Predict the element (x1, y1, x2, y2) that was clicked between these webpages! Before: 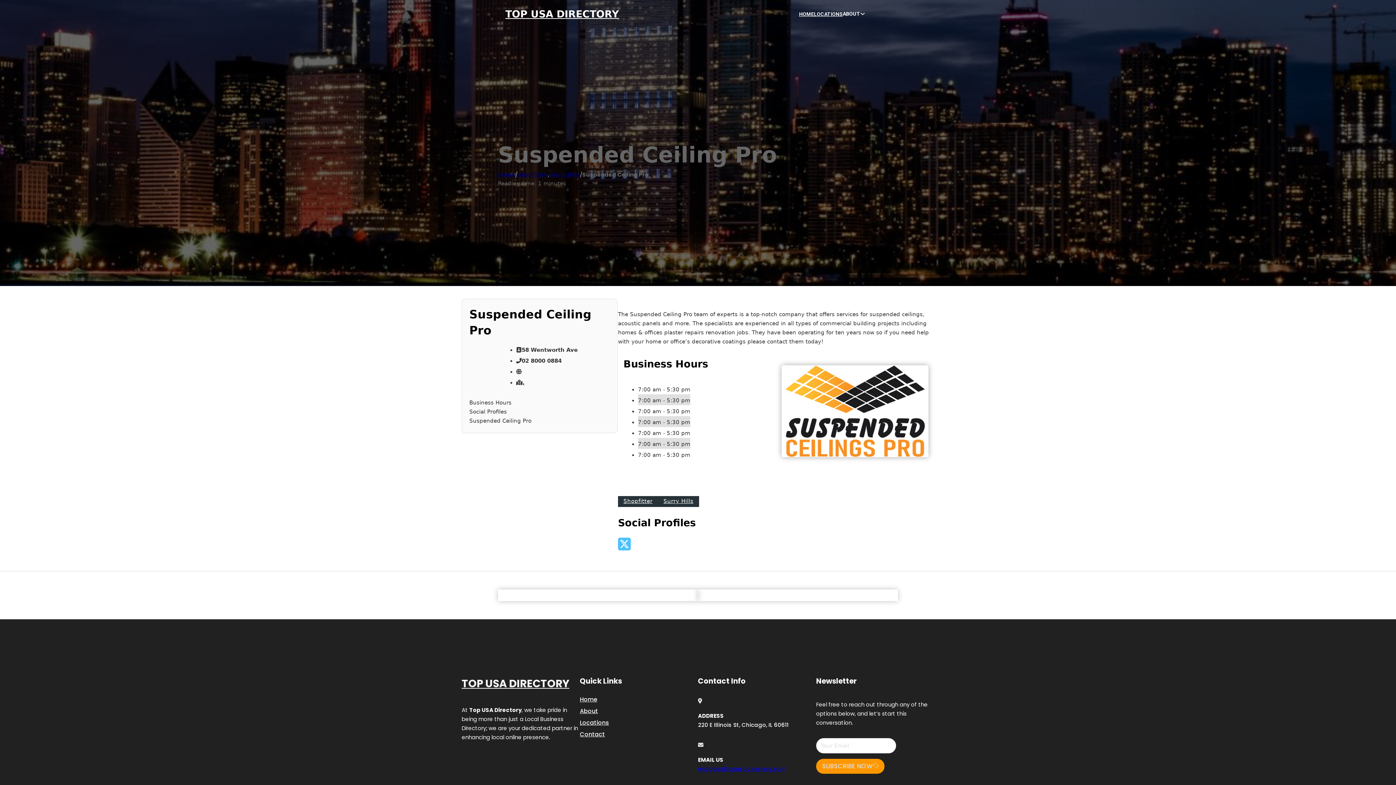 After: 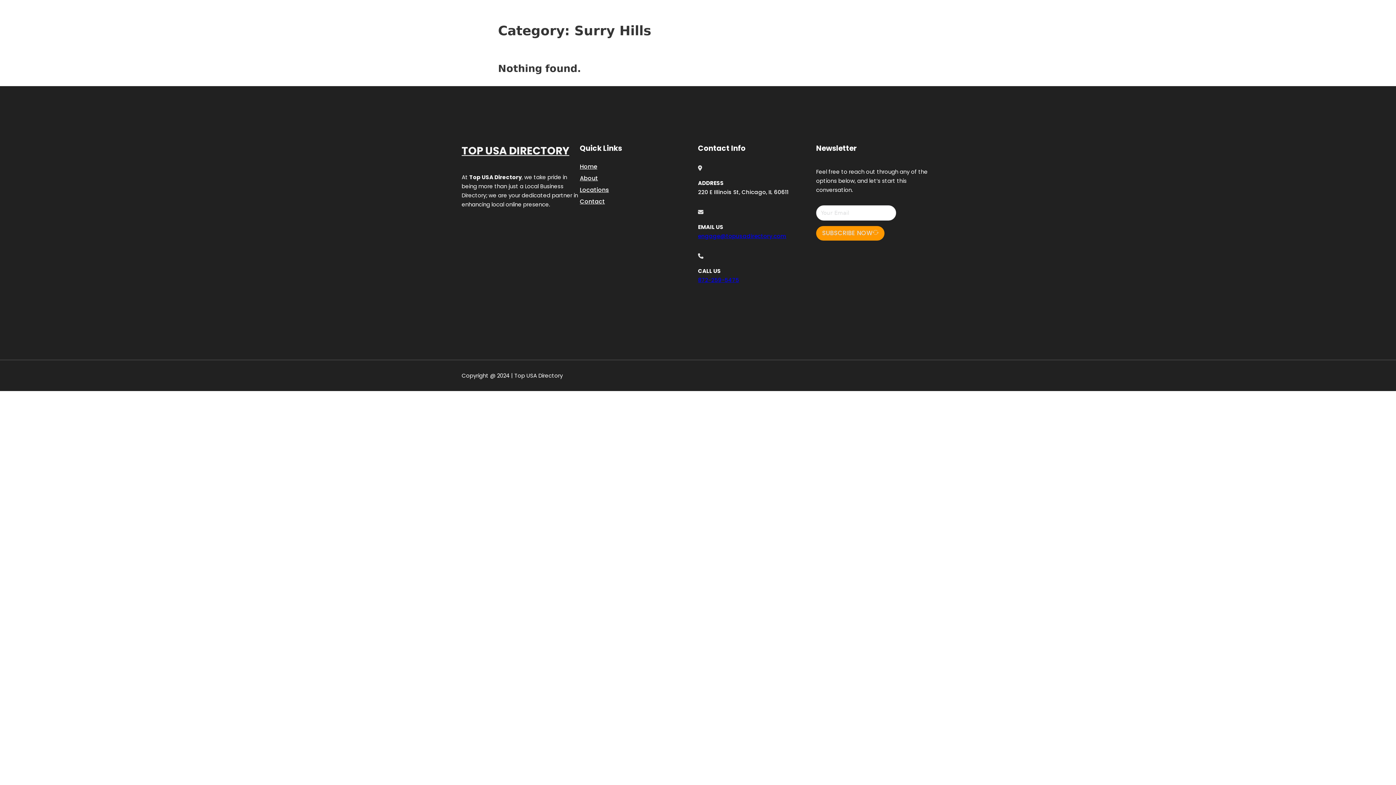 Action: bbox: (658, 496, 699, 507) label: Surry Hills